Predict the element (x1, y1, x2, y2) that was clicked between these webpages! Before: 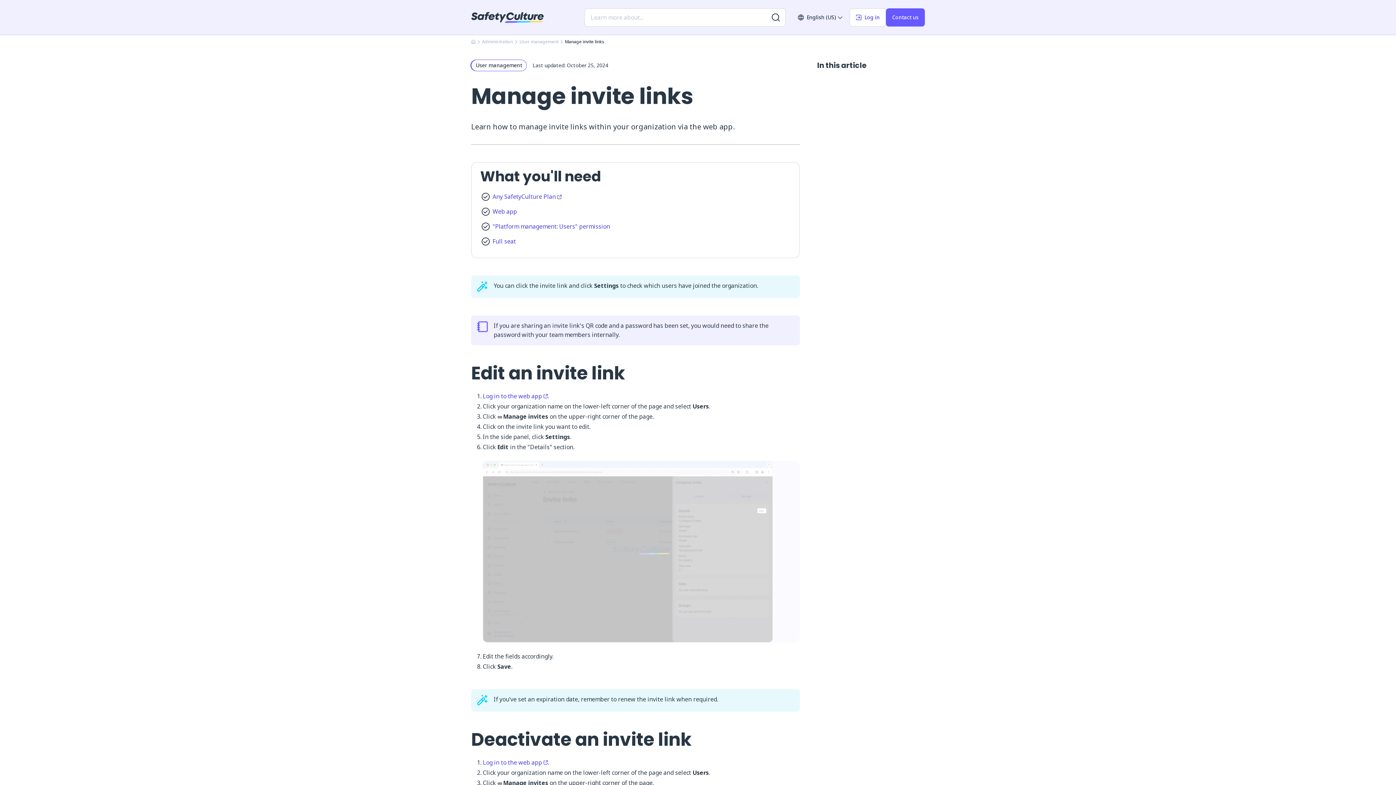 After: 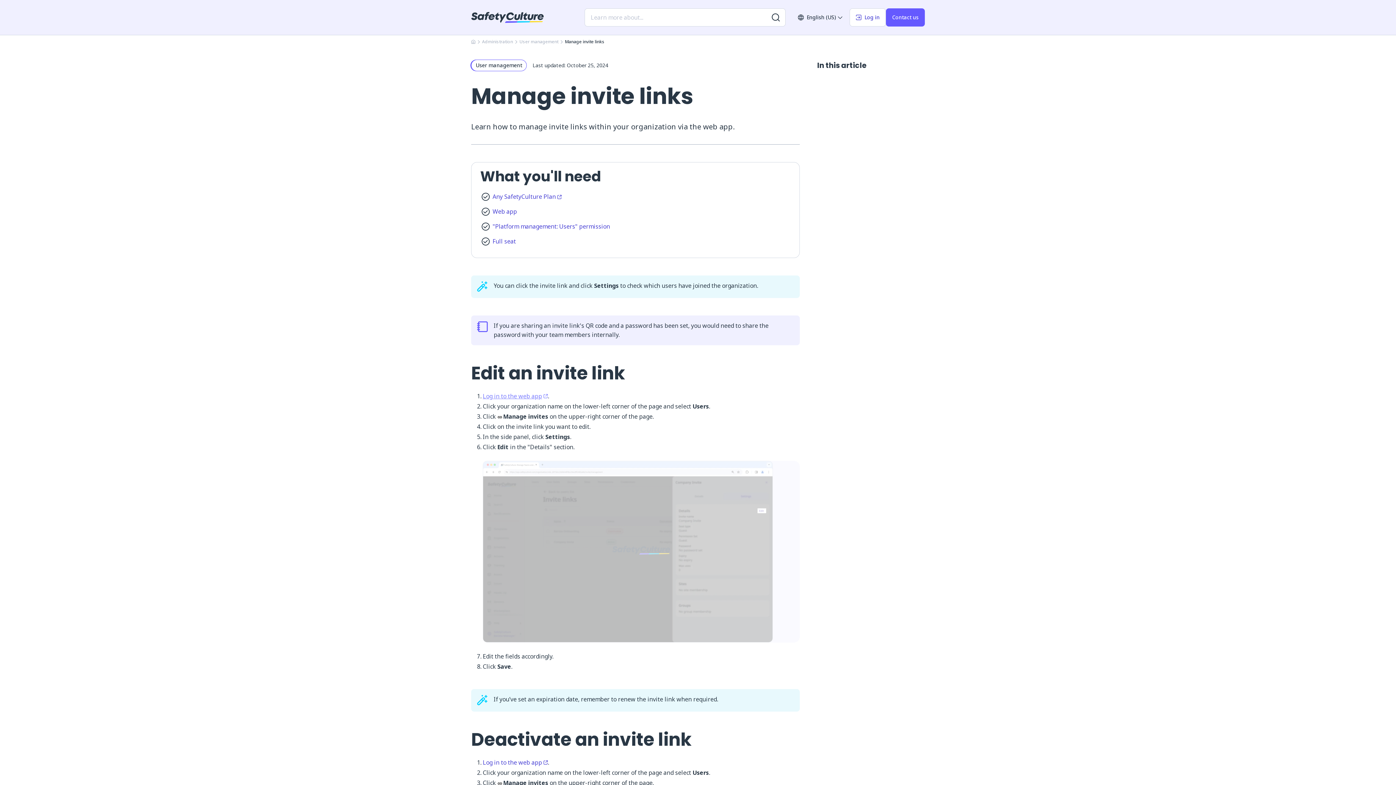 Action: bbox: (482, 391, 548, 401) label: Log in to the web app